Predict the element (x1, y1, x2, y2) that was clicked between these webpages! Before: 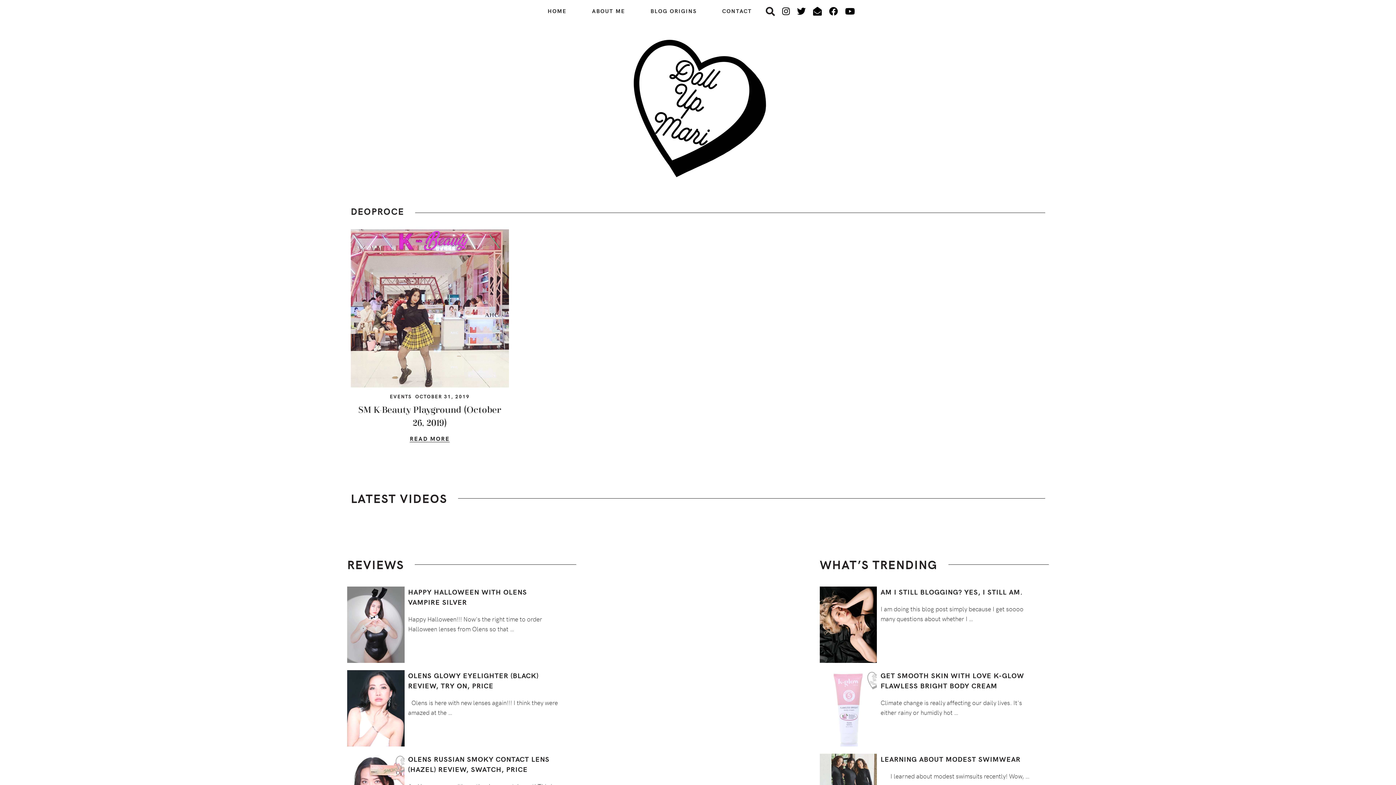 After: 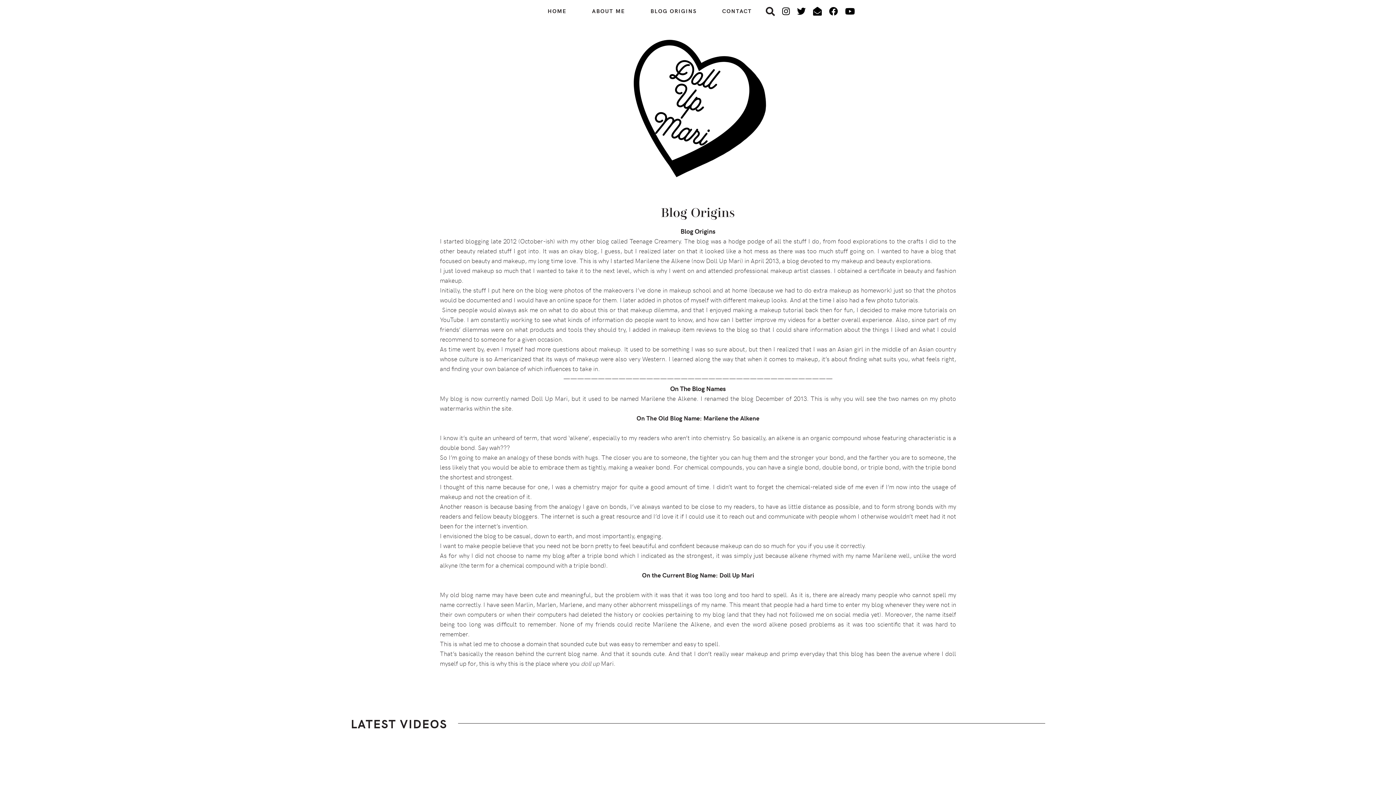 Action: bbox: (638, 0, 708, 22) label: BLOG ORIGINS